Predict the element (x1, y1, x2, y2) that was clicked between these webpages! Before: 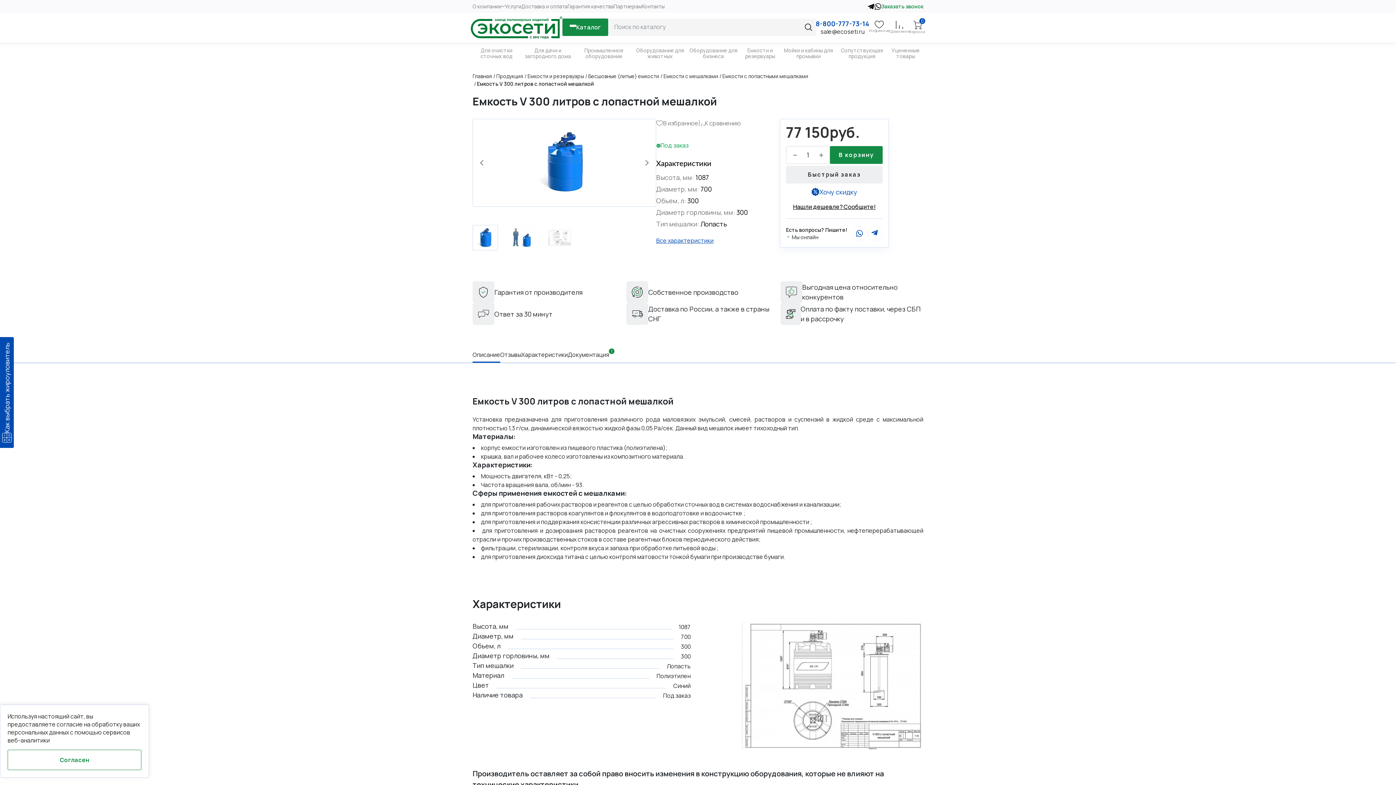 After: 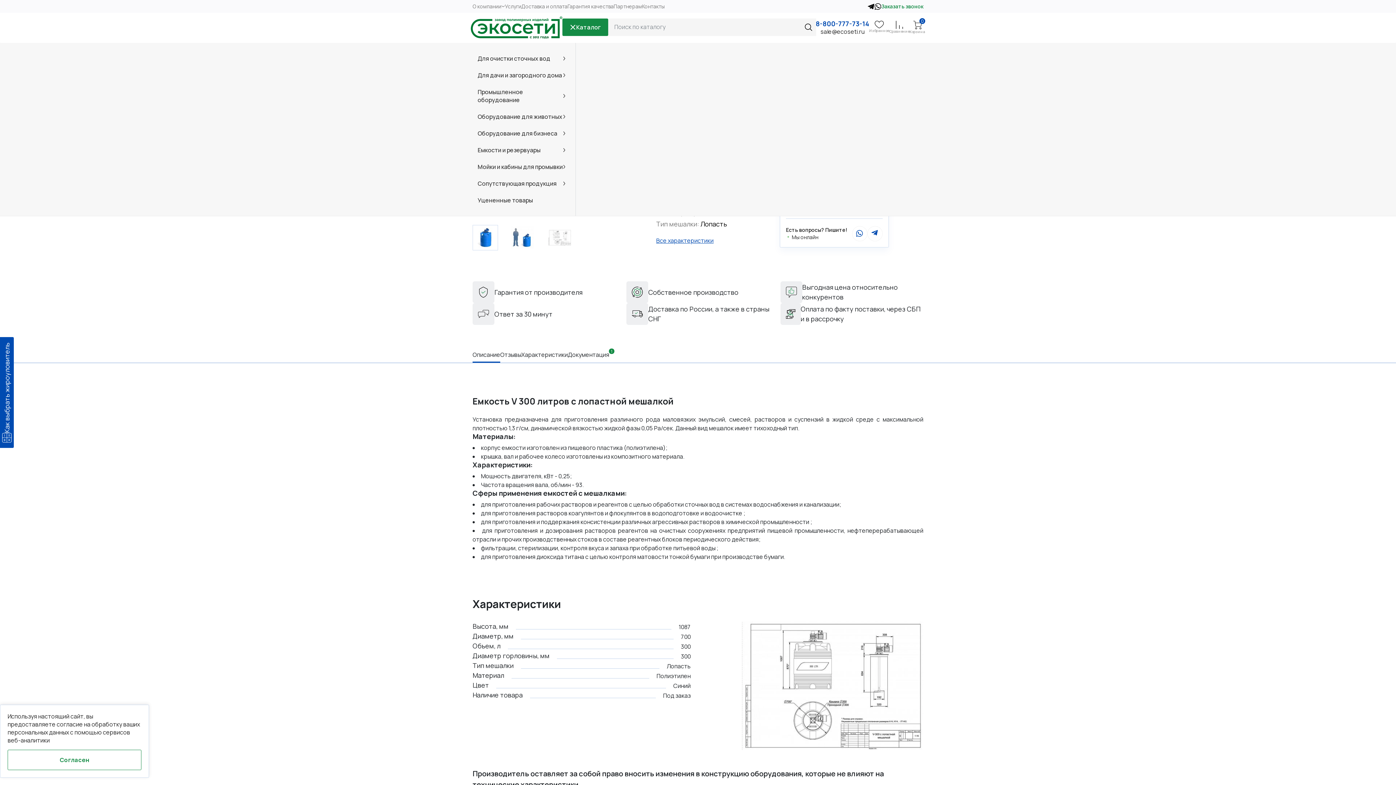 Action: label: Каталог bbox: (562, 18, 608, 36)